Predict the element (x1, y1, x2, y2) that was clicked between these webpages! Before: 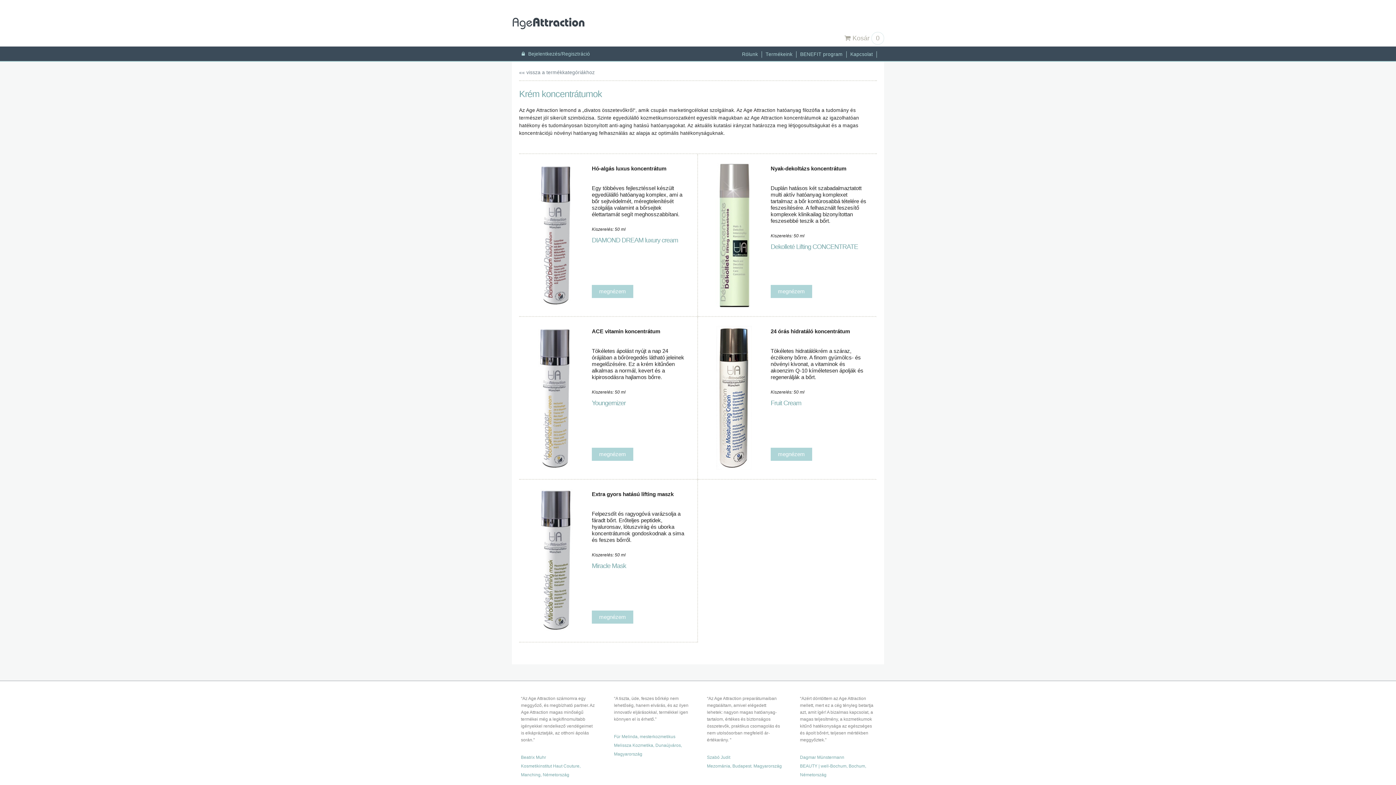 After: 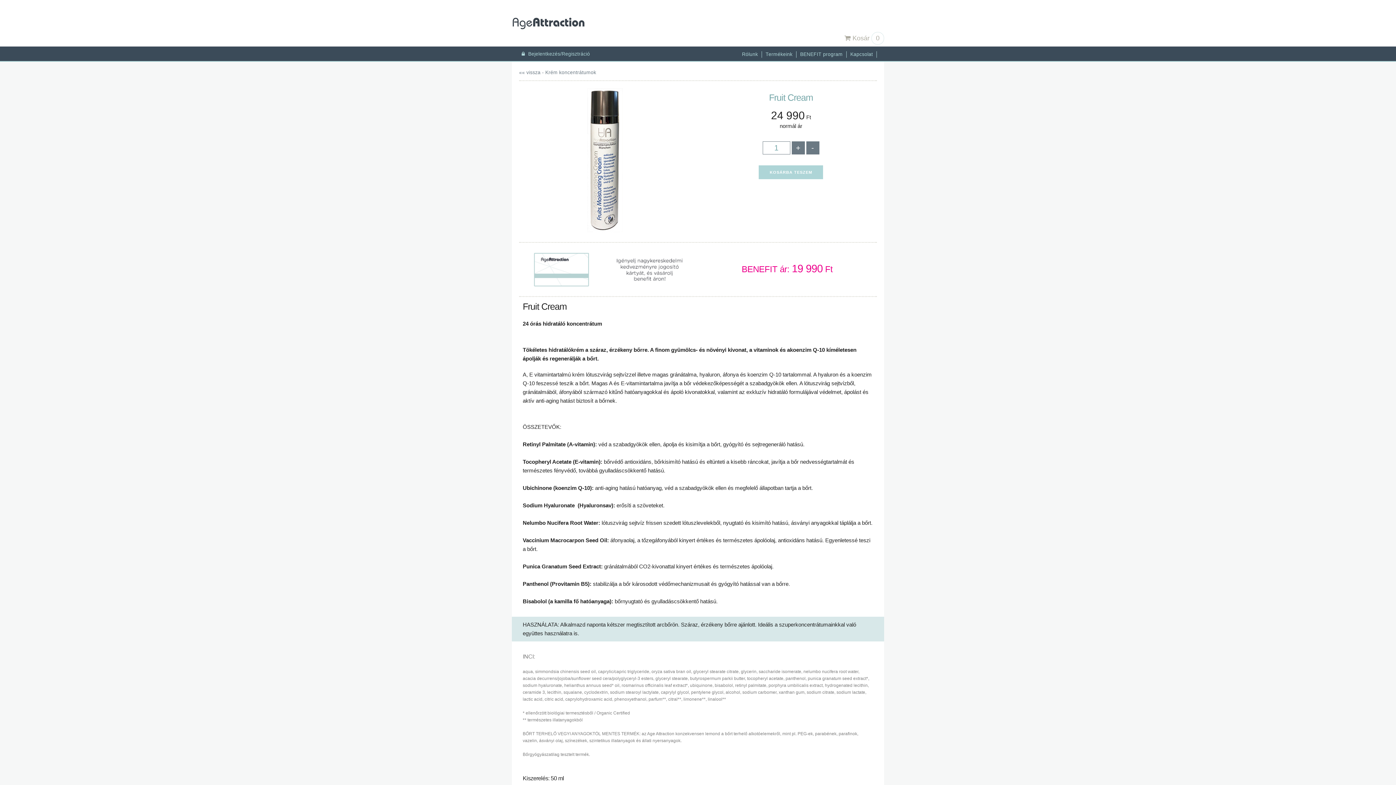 Action: bbox: (716, 326, 752, 470)